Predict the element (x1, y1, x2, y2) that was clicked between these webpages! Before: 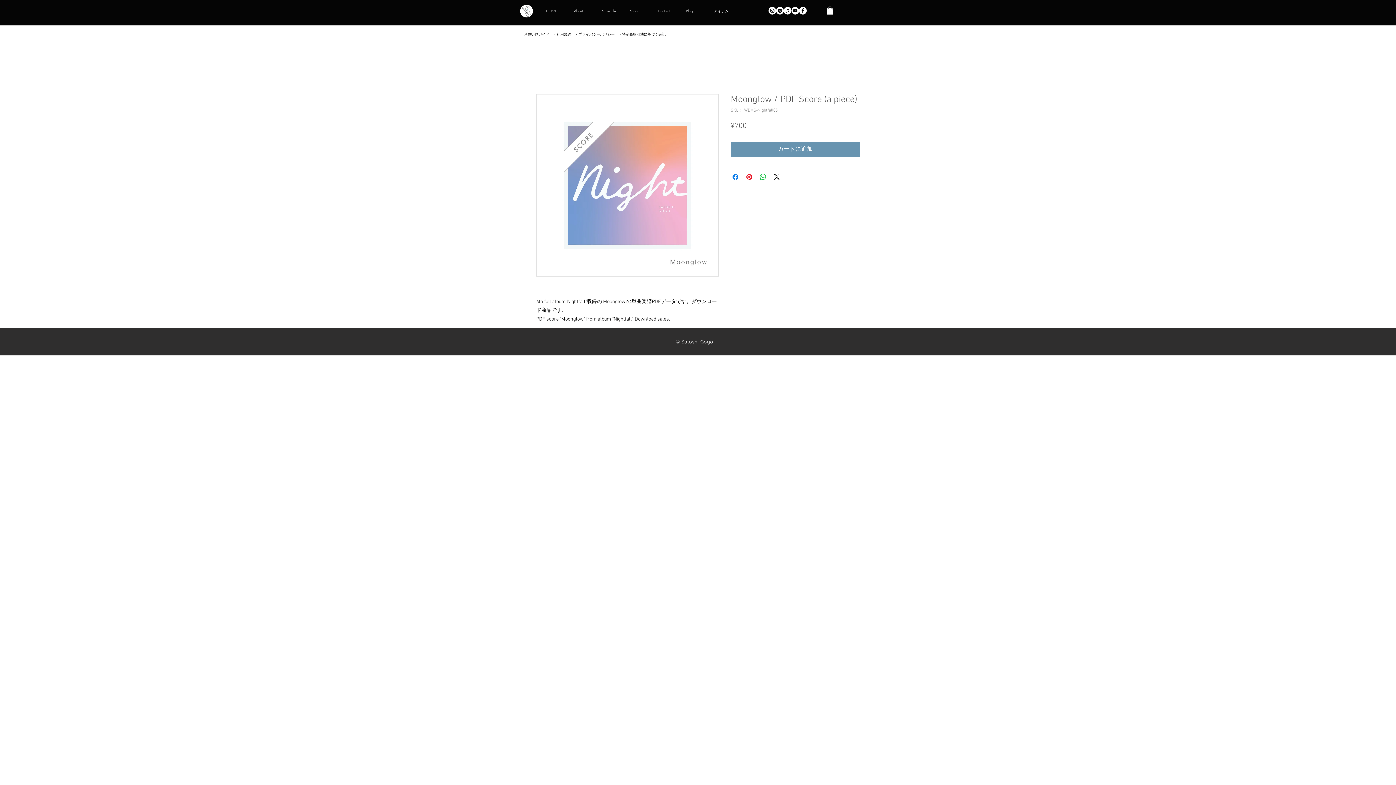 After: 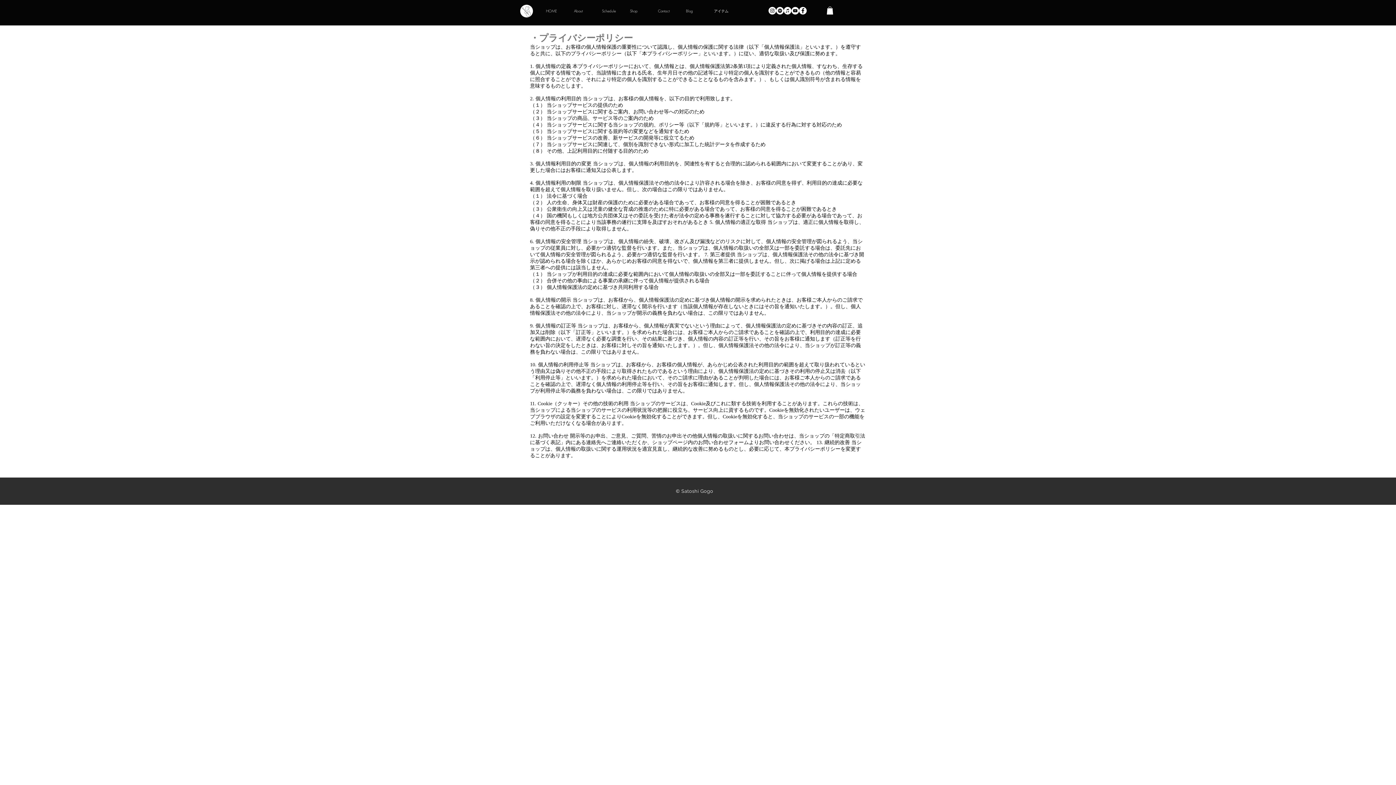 Action: label: ・プライバシーポリシー bbox: (574, 32, 614, 36)